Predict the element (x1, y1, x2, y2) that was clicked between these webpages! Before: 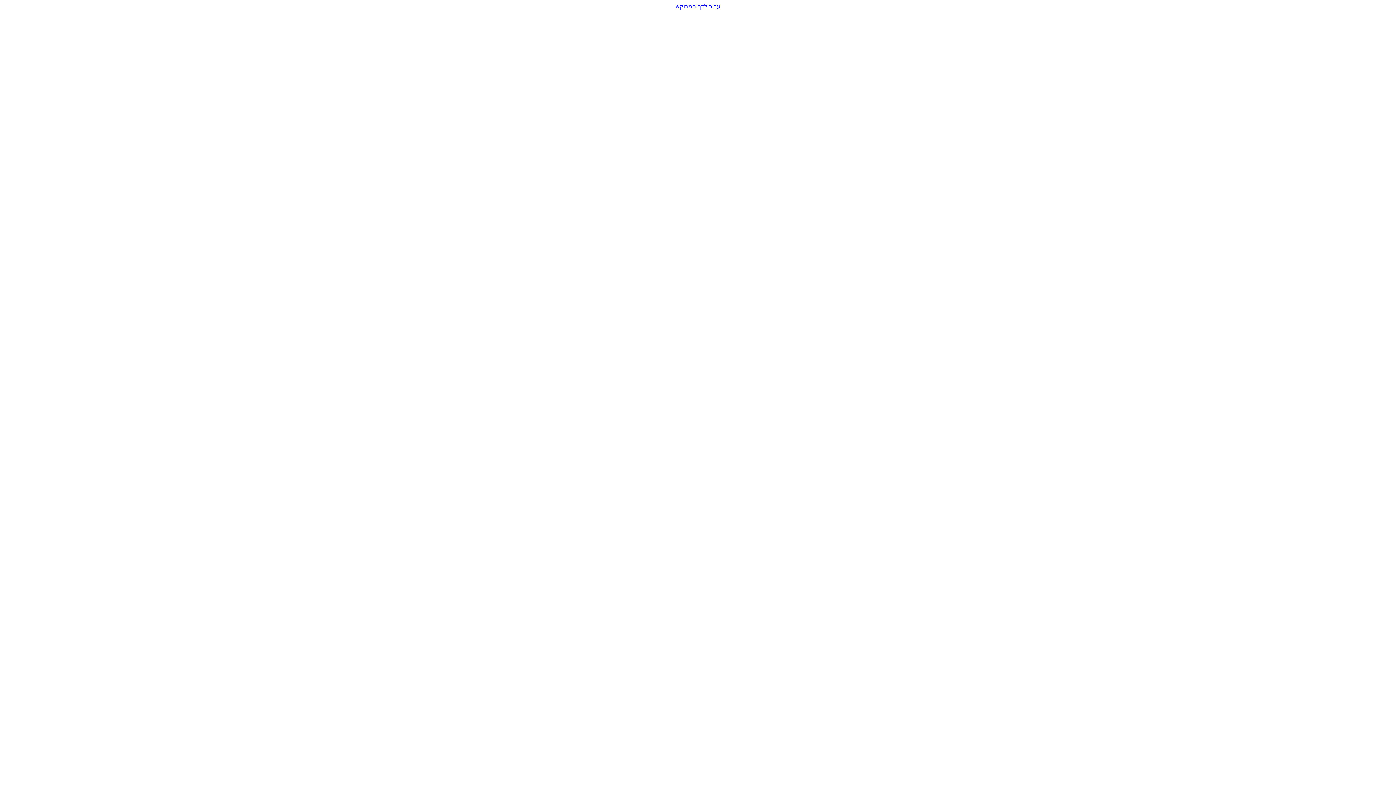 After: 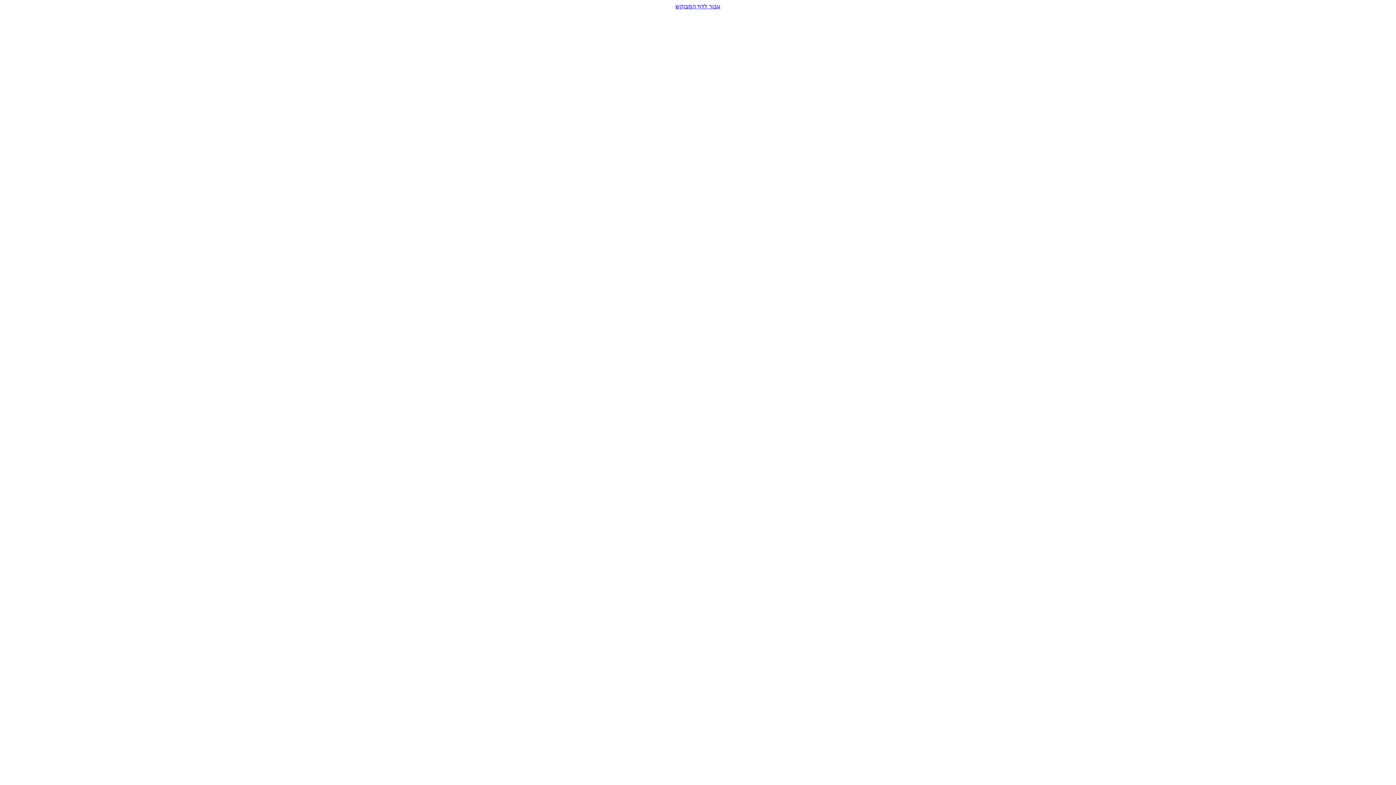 Action: label: עבור לדף המבוקש bbox: (2, 2, 1393, 9)